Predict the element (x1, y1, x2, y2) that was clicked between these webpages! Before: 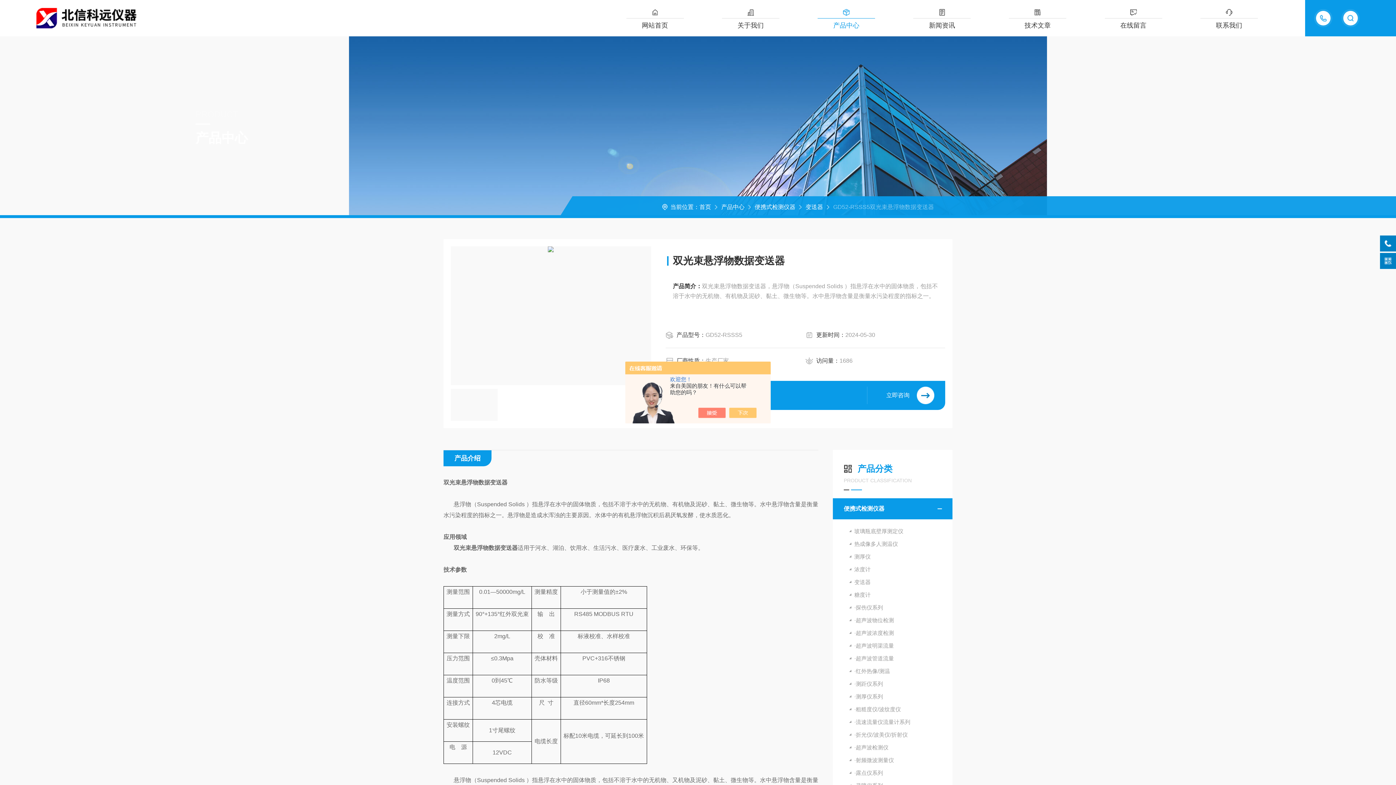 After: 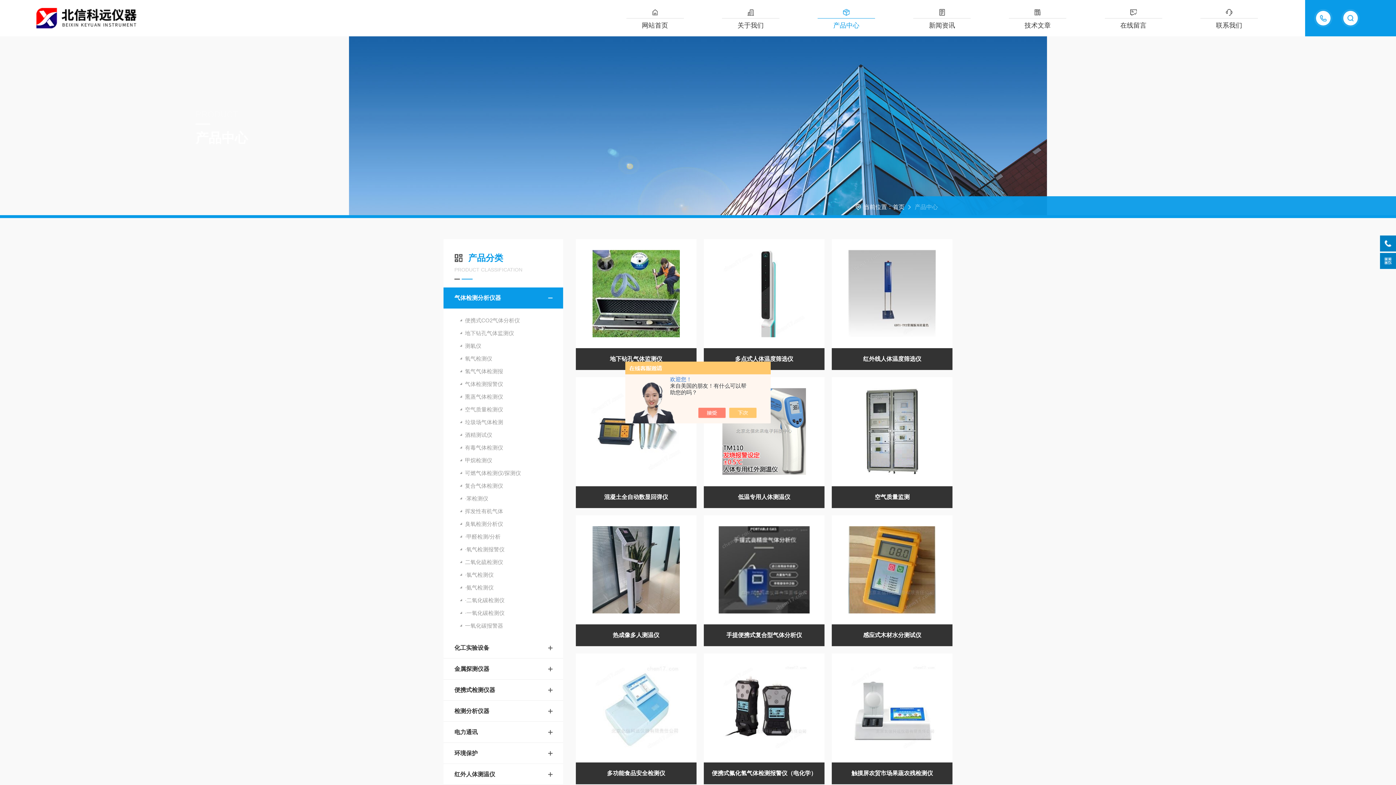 Action: label: 产品中心 bbox: (721, 204, 744, 210)